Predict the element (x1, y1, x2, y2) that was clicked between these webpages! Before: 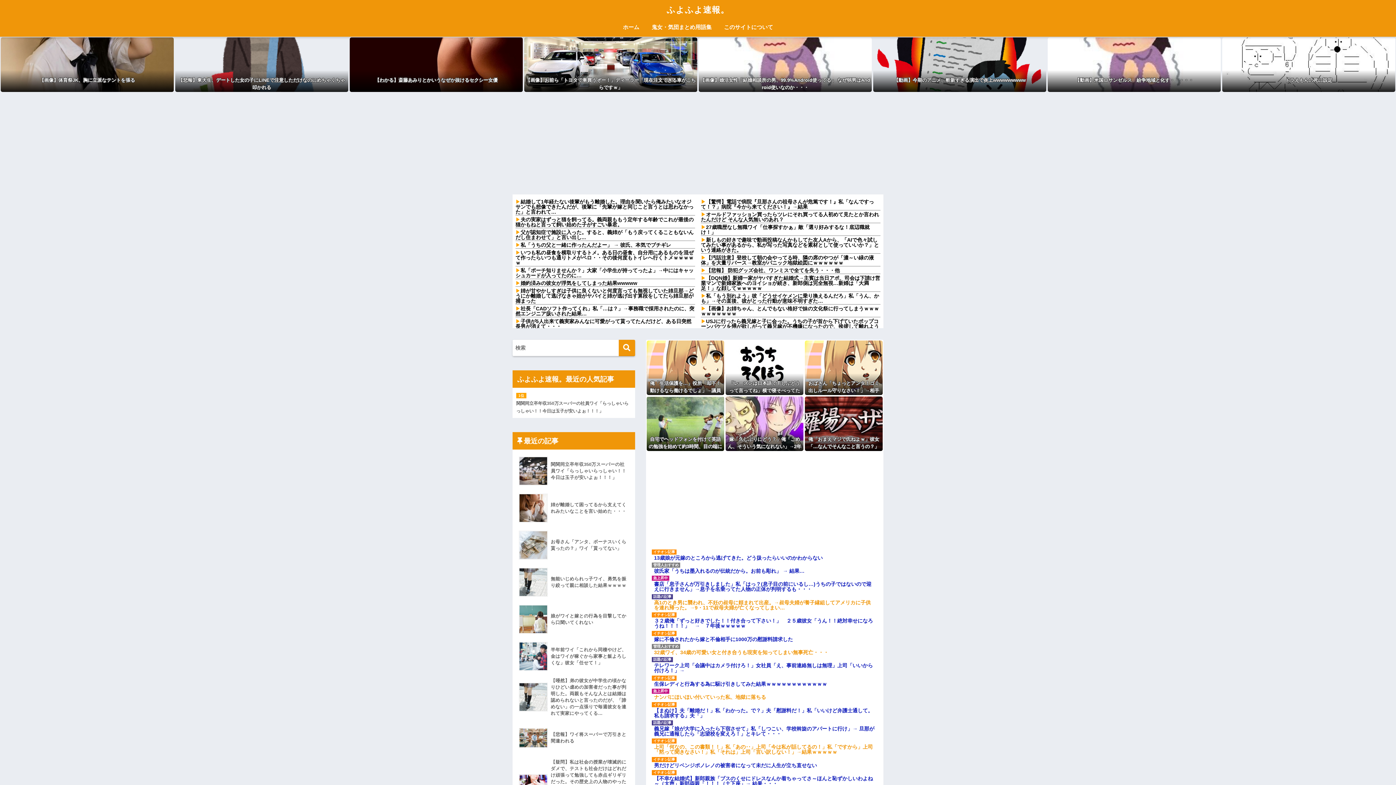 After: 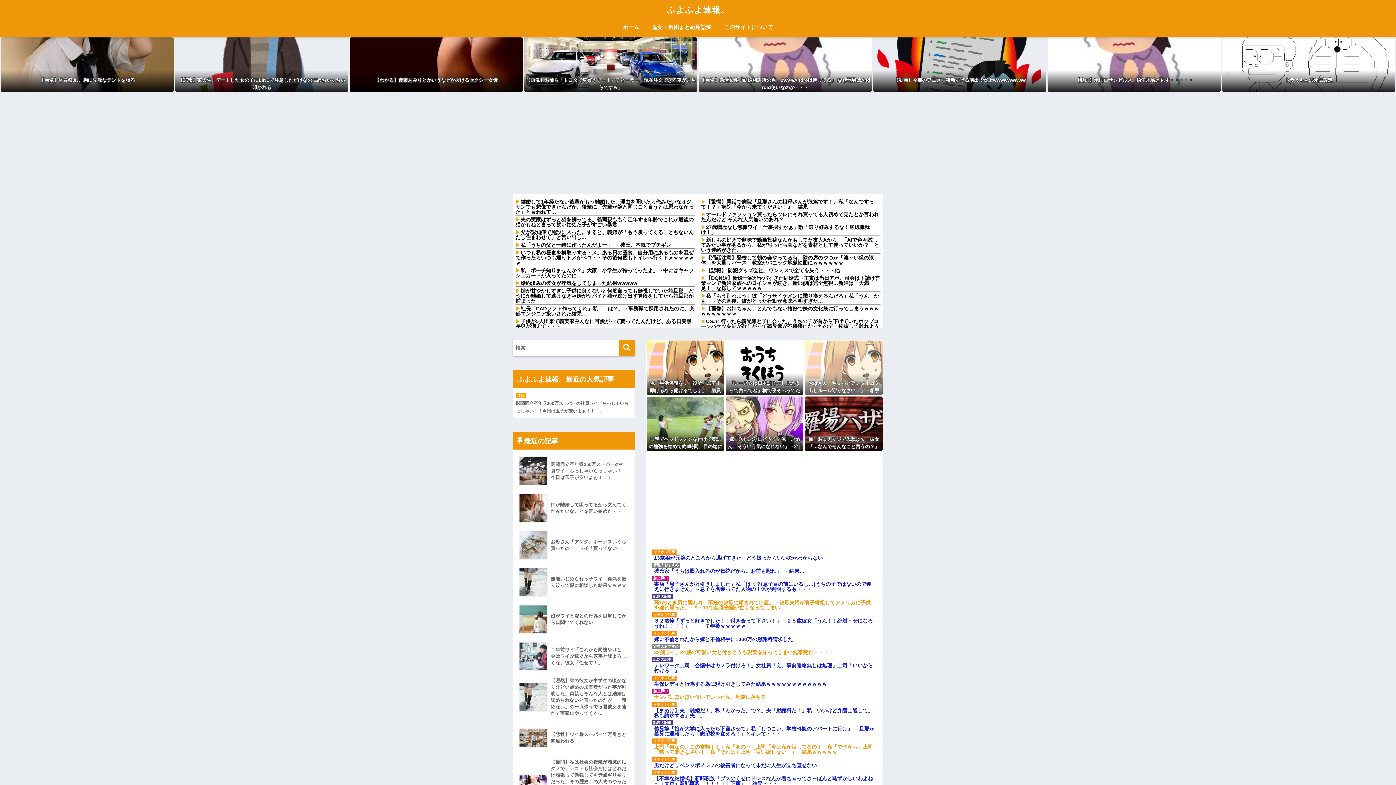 Action: label: おばさん「ちょっとアンタ！ゴミ出しルール守りなさい！」→相手がヤ○ザだと気づいた瞬間、まさかの展開に… bbox: (805, 340, 882, 395)